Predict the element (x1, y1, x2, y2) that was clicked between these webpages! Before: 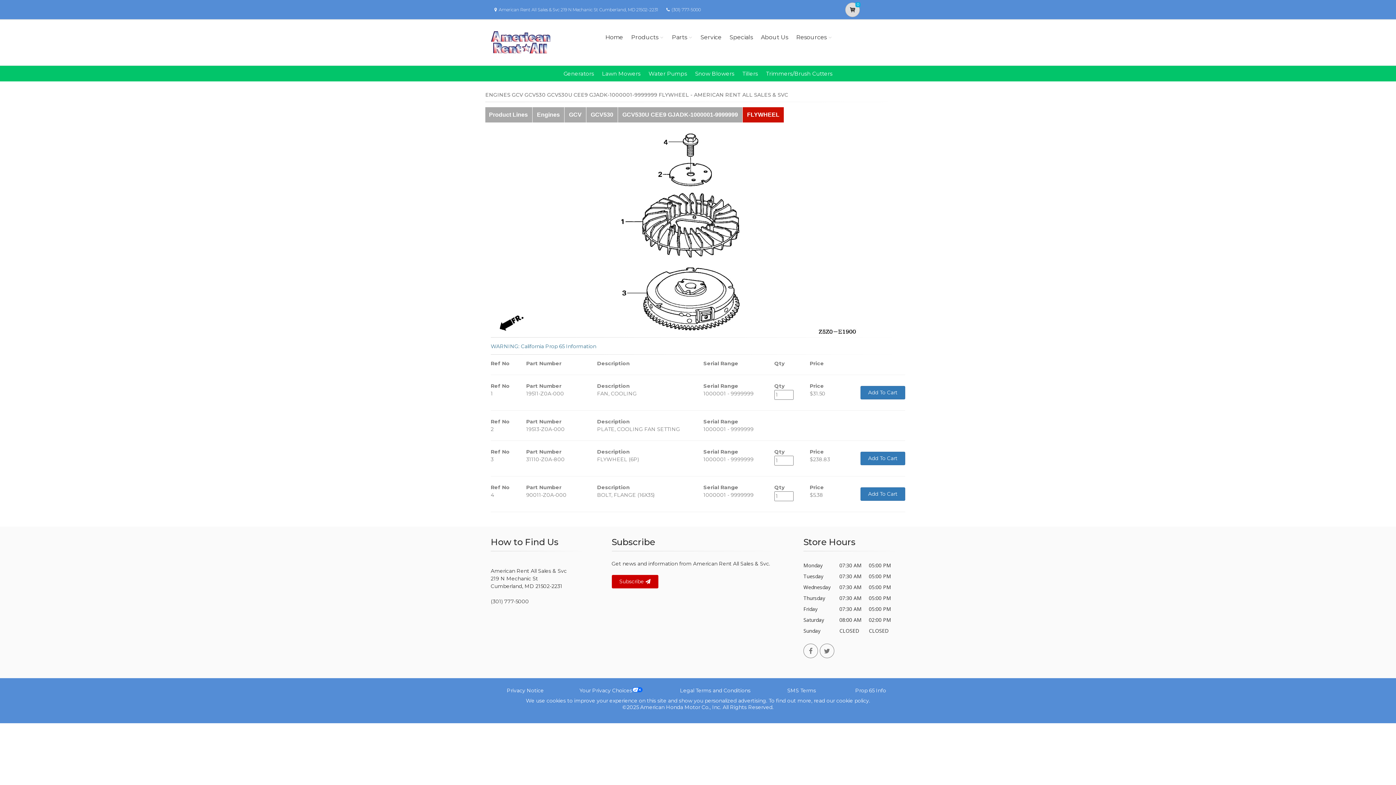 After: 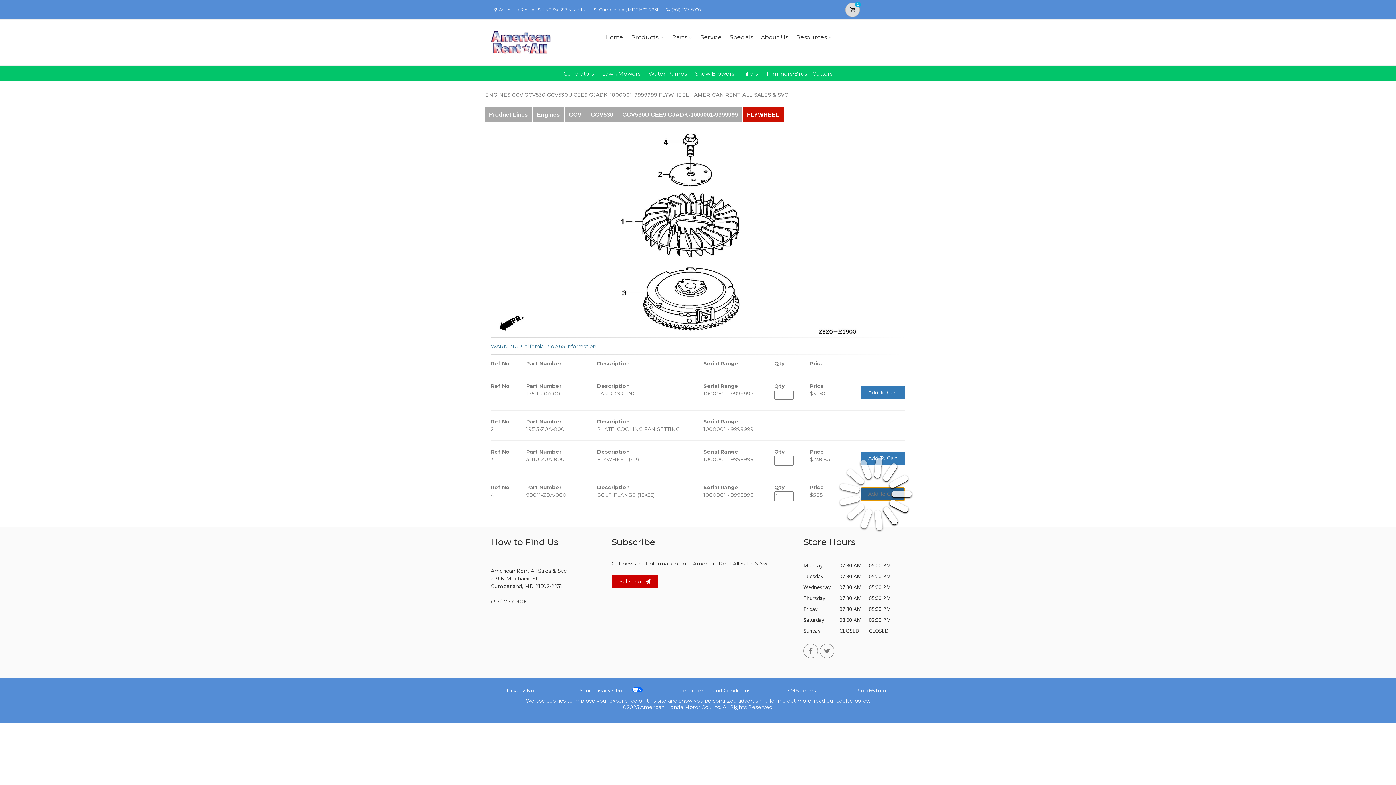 Action: bbox: (860, 487, 905, 501) label: Add To Cart